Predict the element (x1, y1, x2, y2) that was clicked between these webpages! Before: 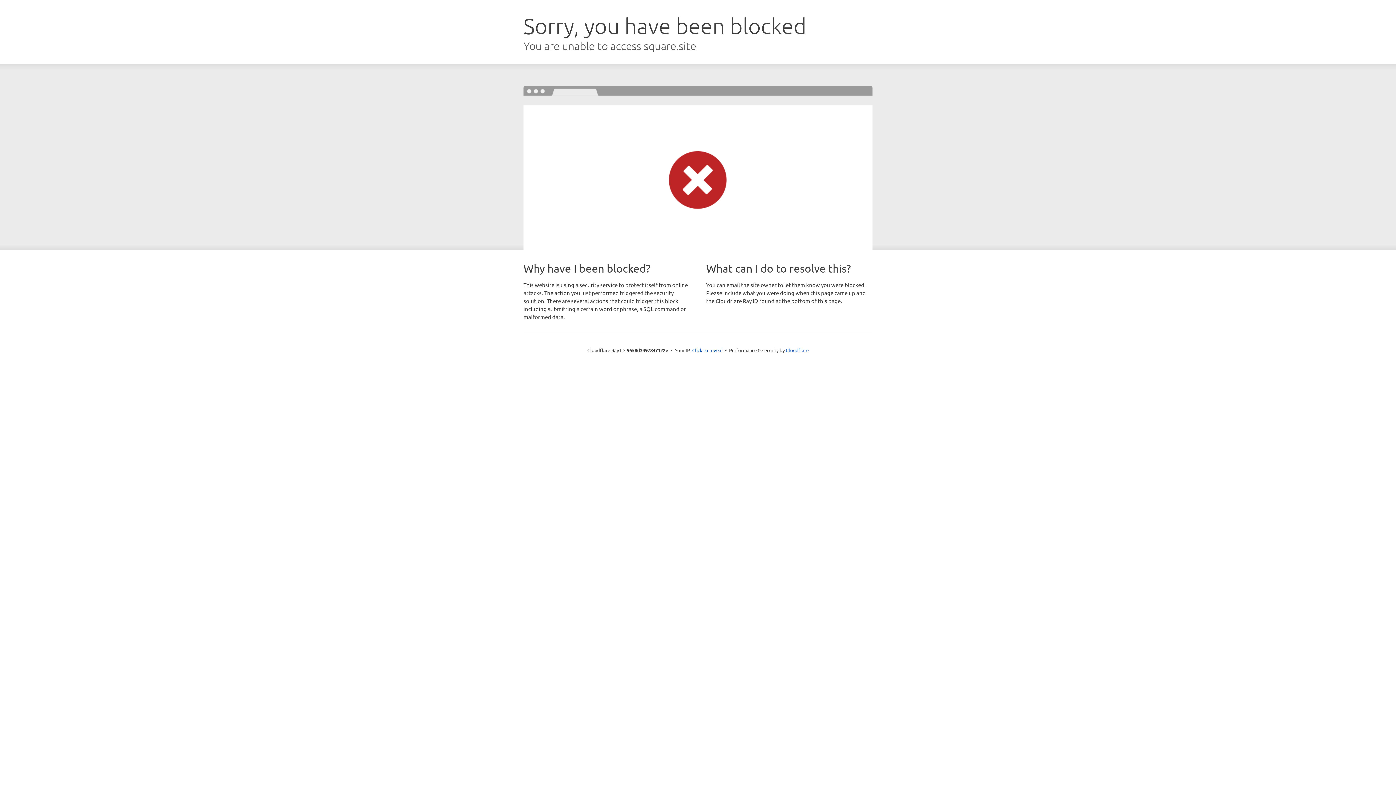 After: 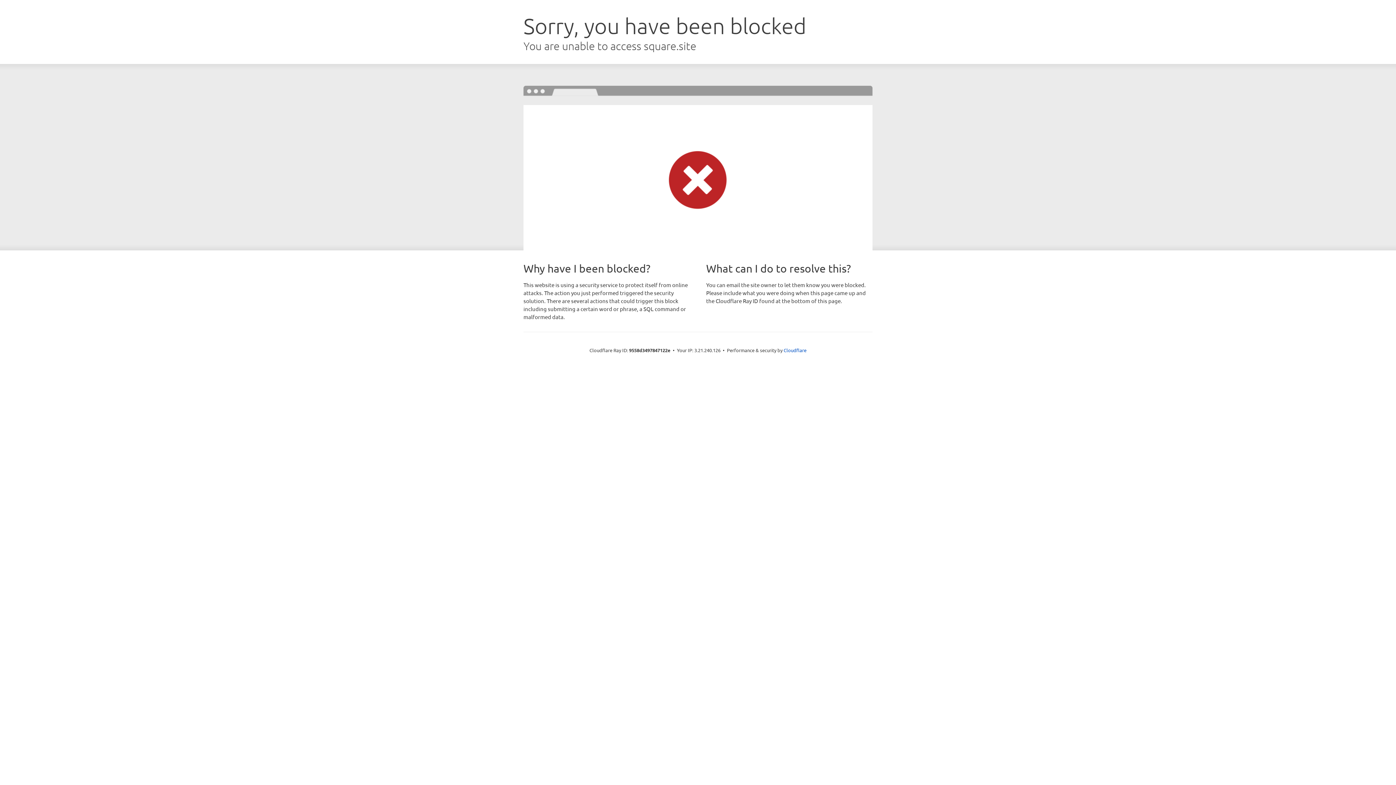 Action: label: Click to reveal bbox: (692, 346, 722, 353)